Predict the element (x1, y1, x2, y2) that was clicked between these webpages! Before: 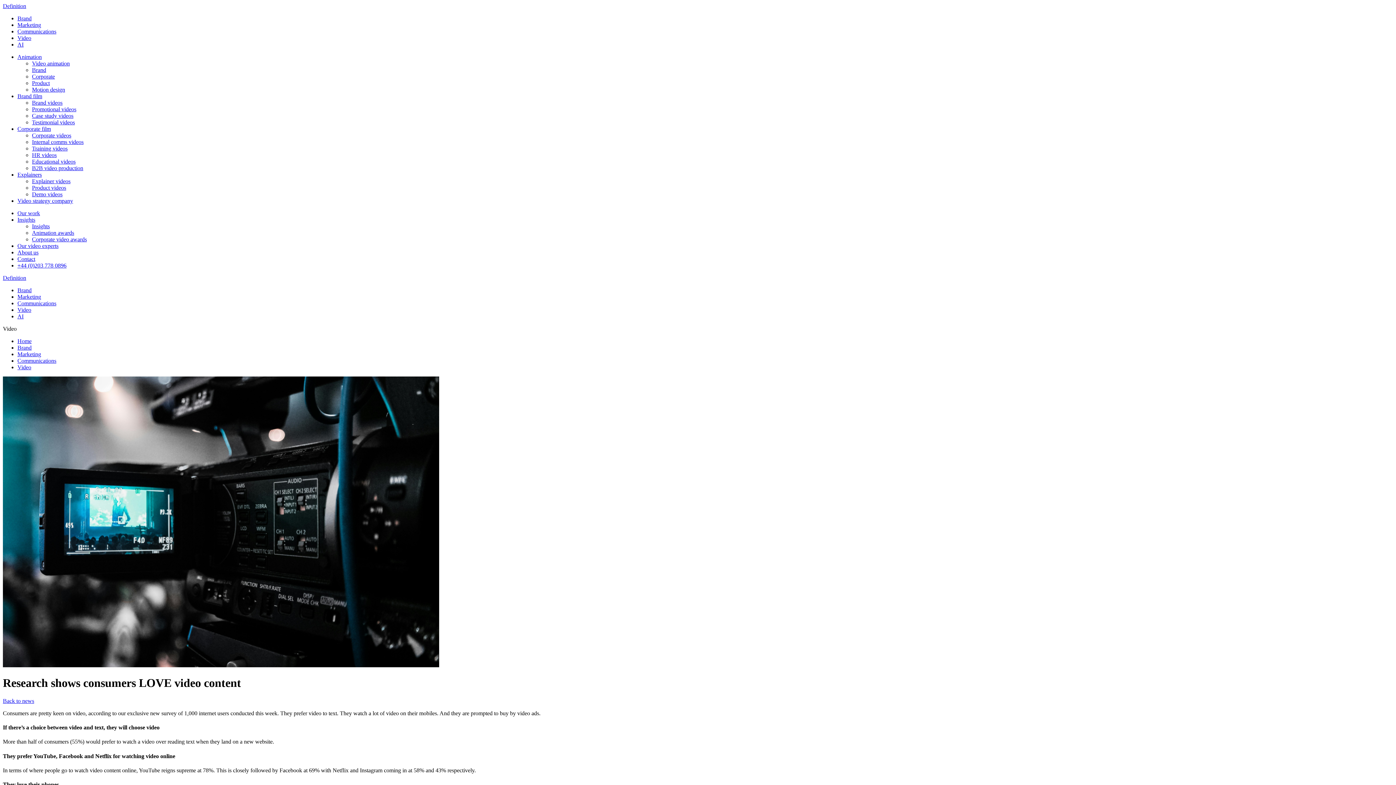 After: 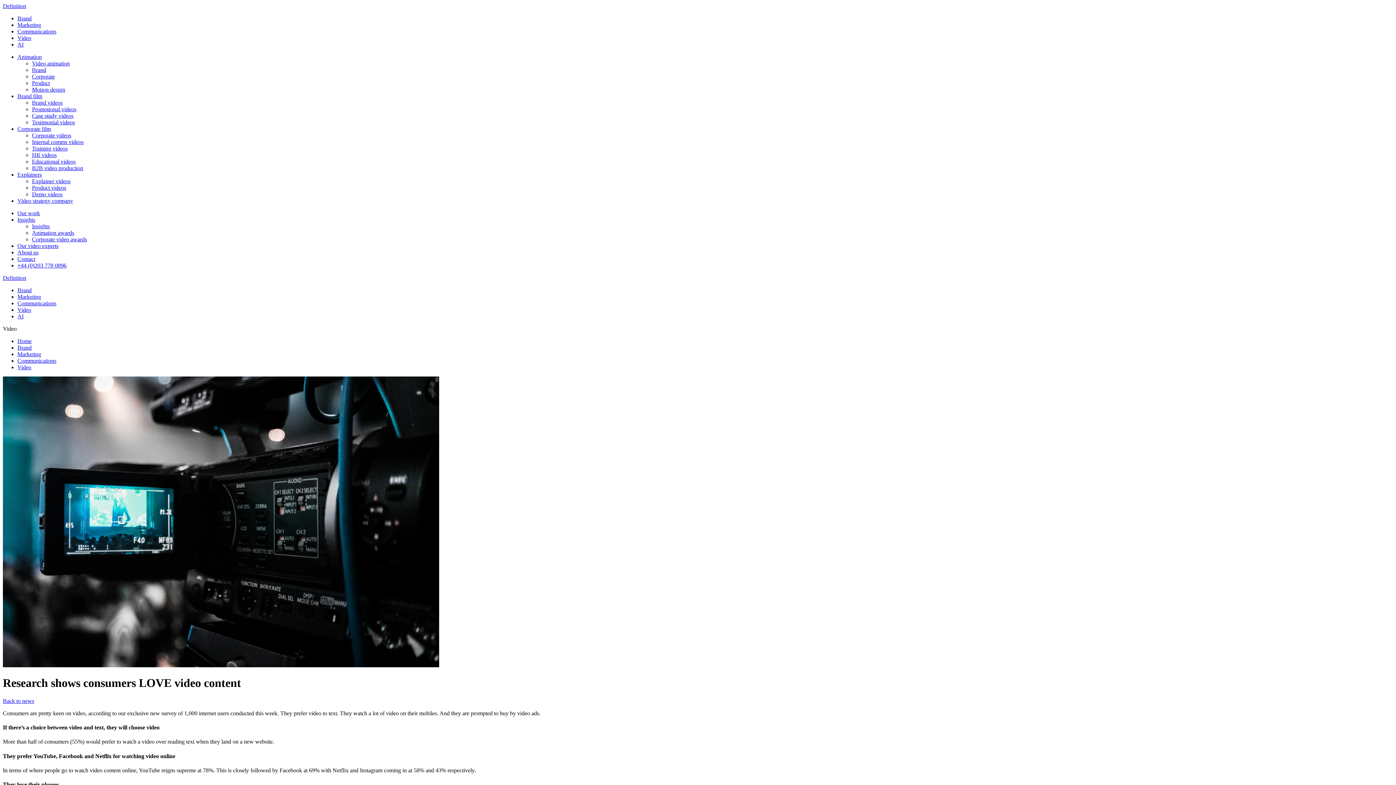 Action: bbox: (17, 53, 41, 60) label: Animation